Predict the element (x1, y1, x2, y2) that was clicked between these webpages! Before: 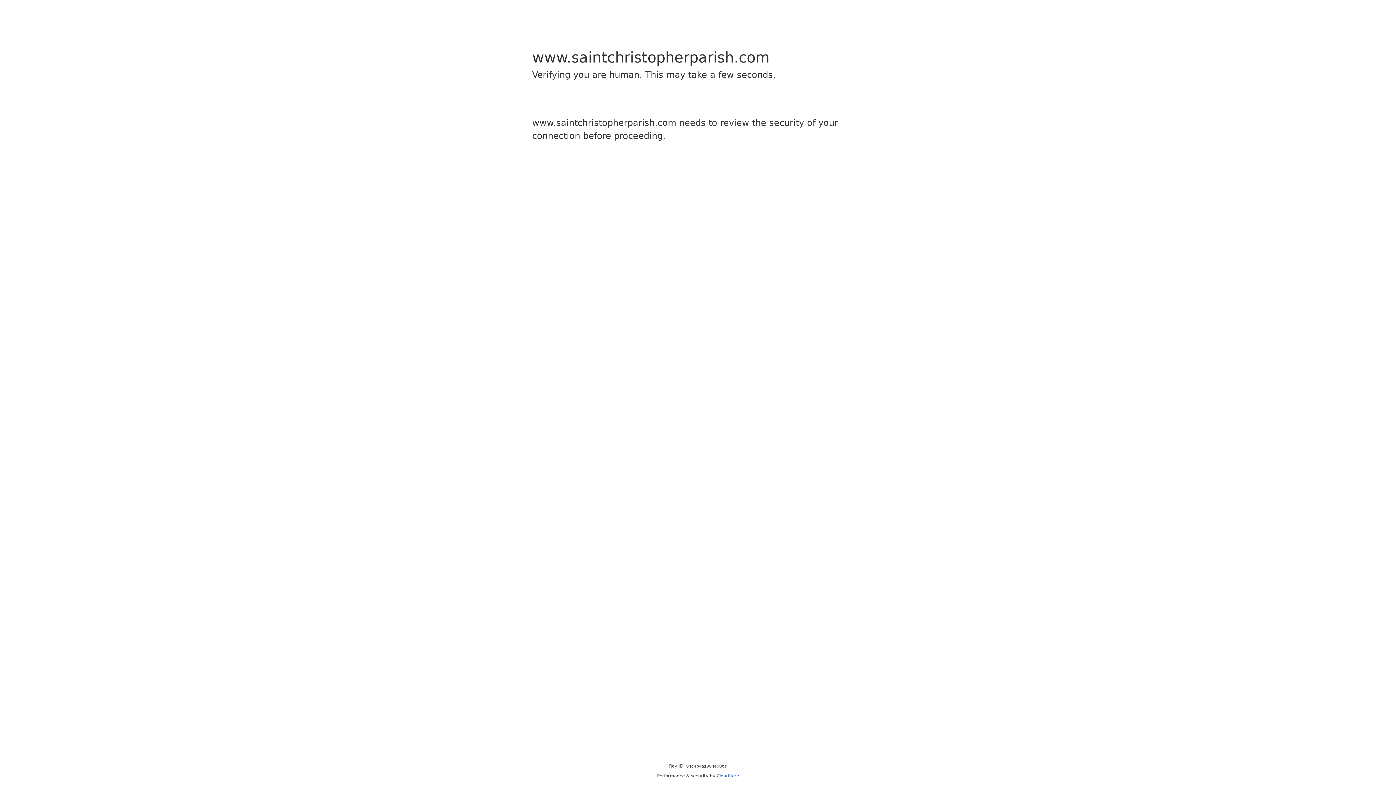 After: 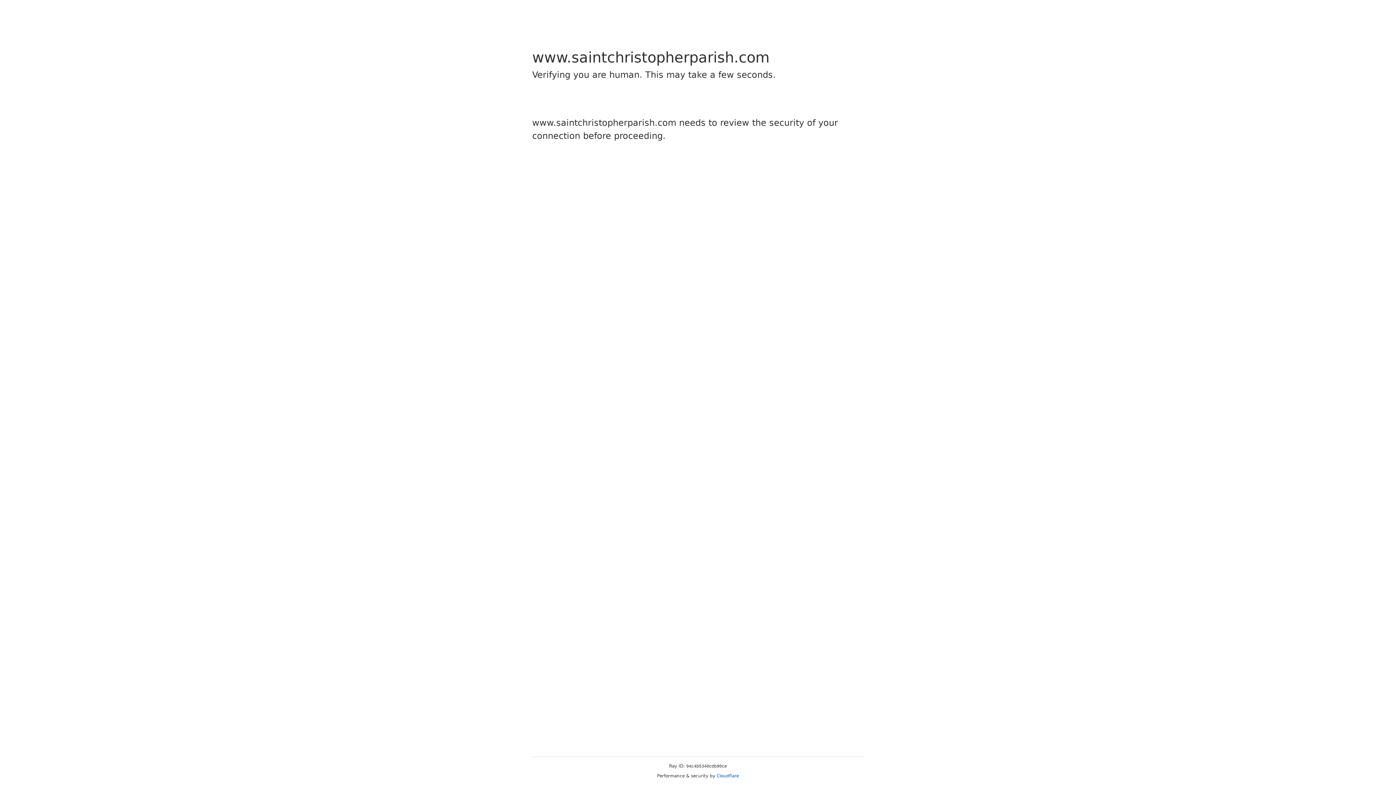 Action: label: Cloudflare bbox: (716, 773, 739, 778)